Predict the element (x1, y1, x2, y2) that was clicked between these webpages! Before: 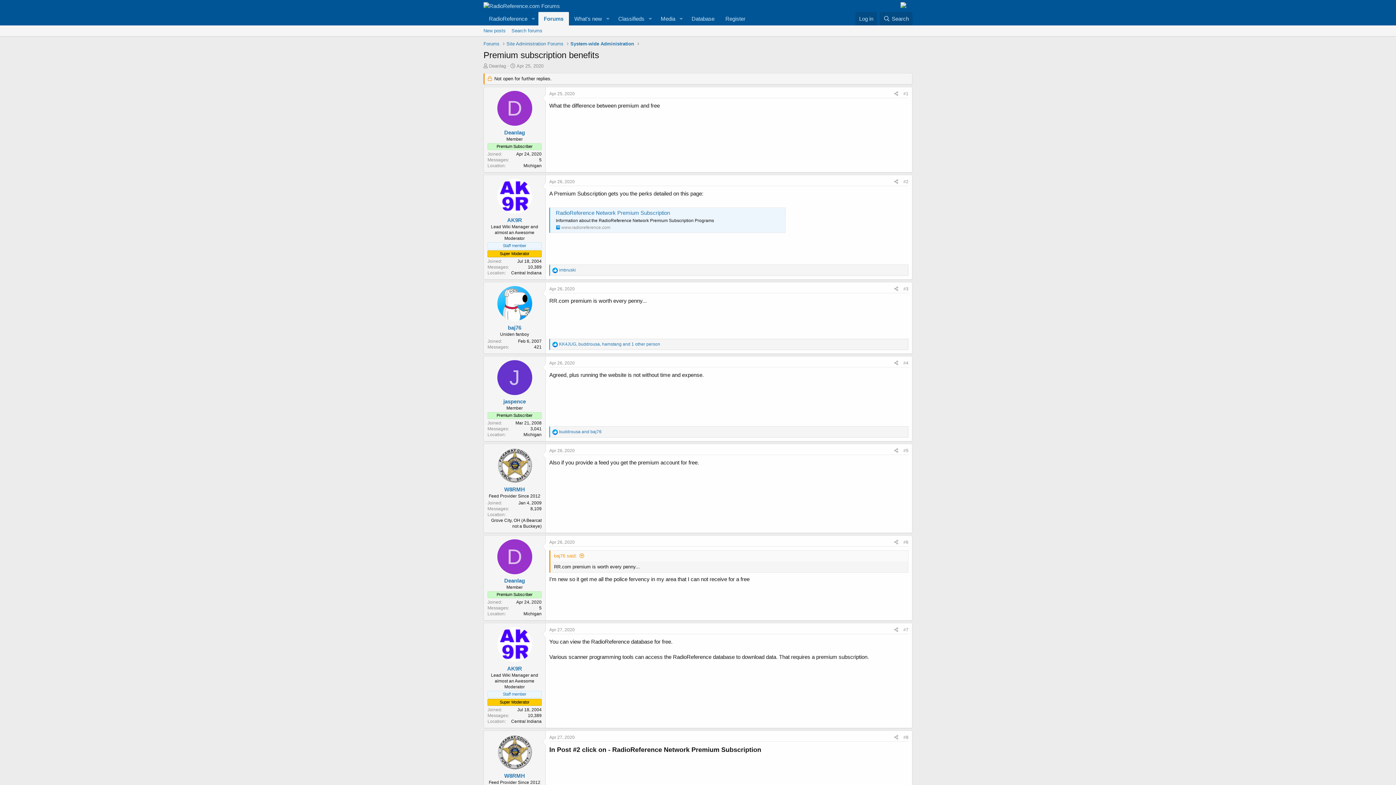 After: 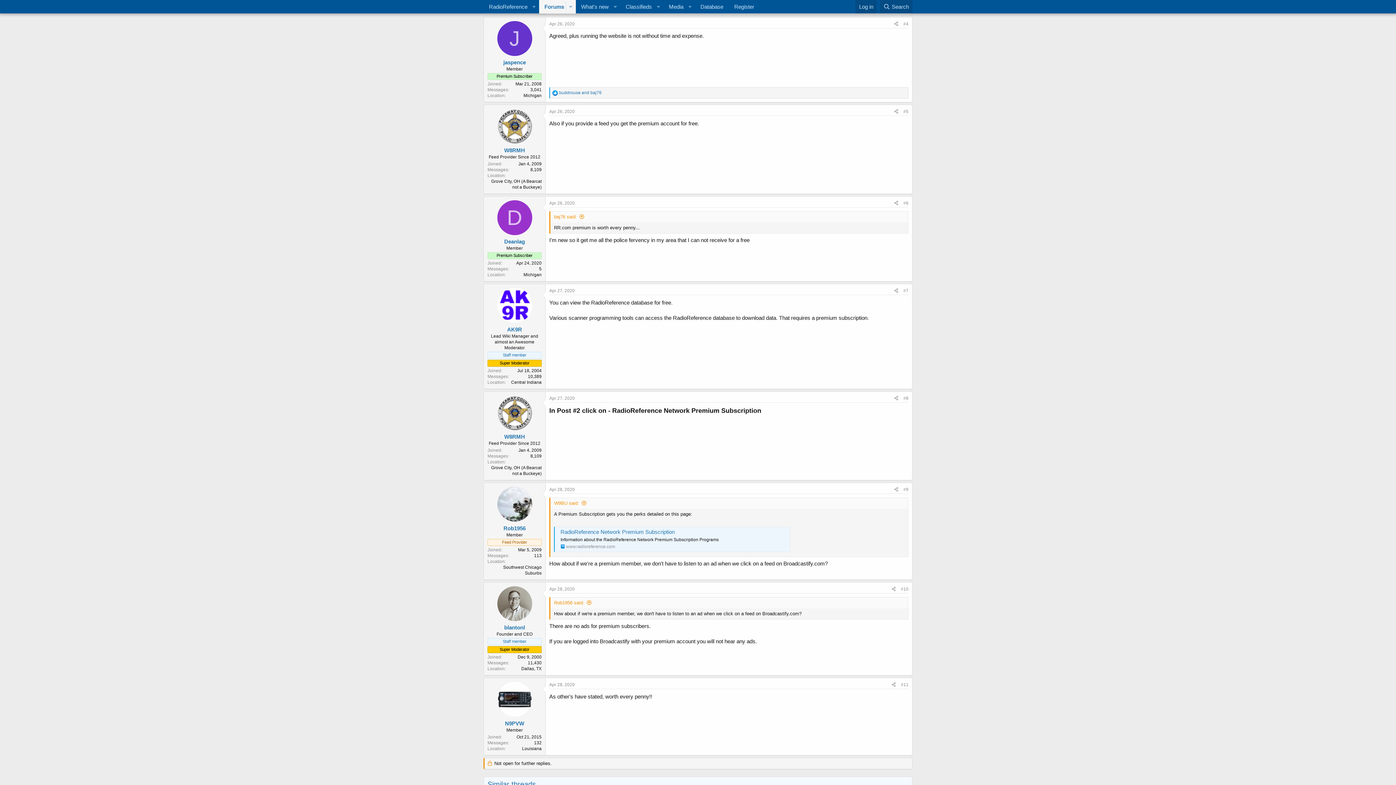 Action: bbox: (903, 360, 908, 365) label: #4